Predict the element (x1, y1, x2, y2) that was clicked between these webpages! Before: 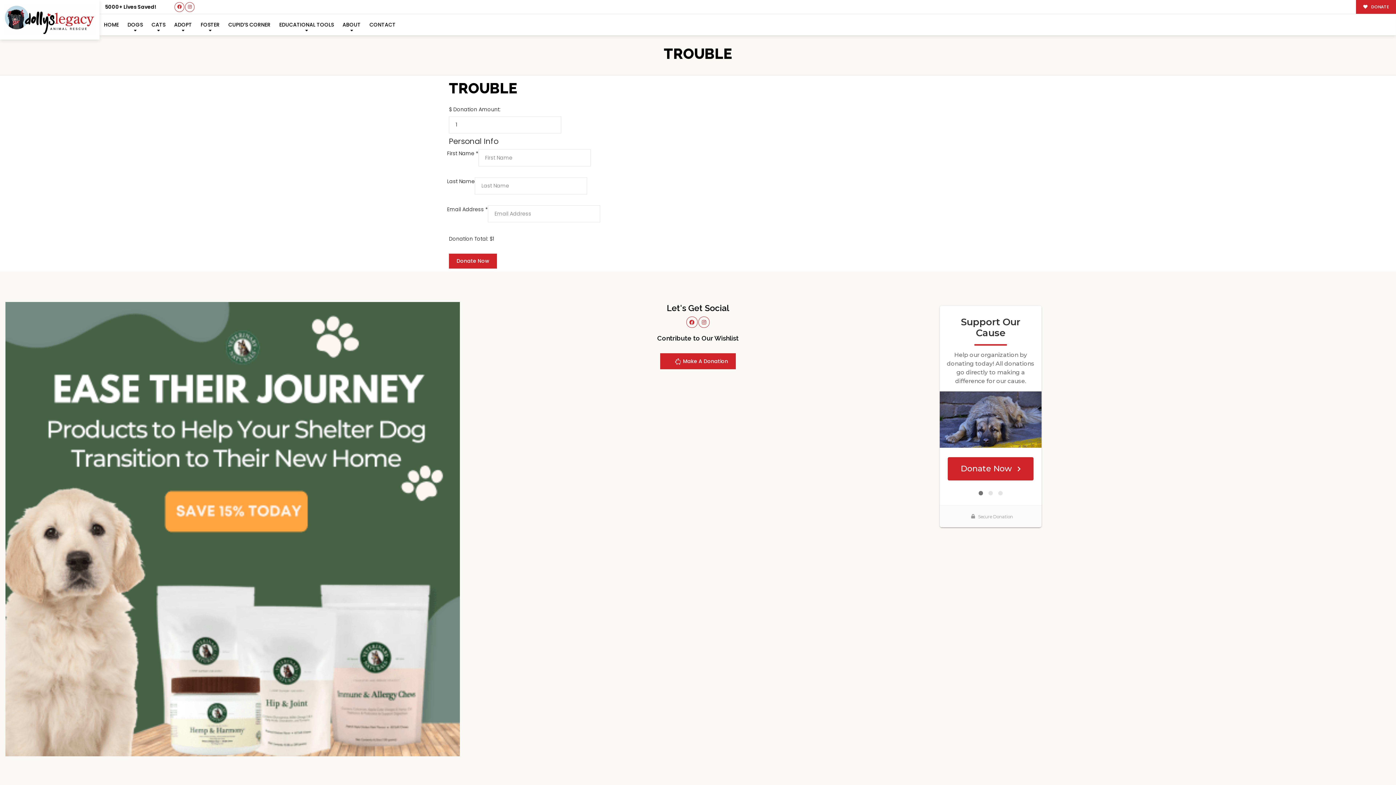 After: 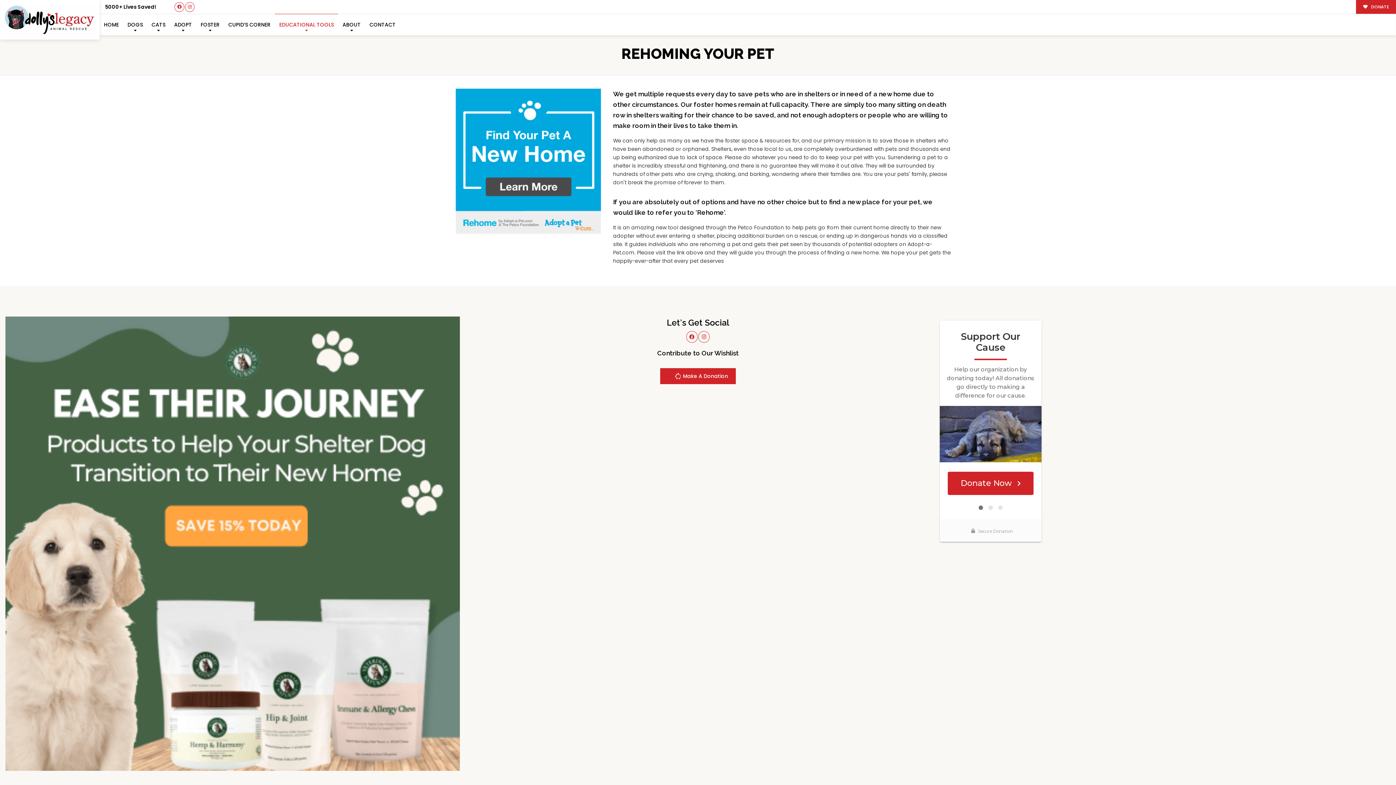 Action: bbox: (274, 14, 338, 35) label: EDUCATIONAL TOOLS